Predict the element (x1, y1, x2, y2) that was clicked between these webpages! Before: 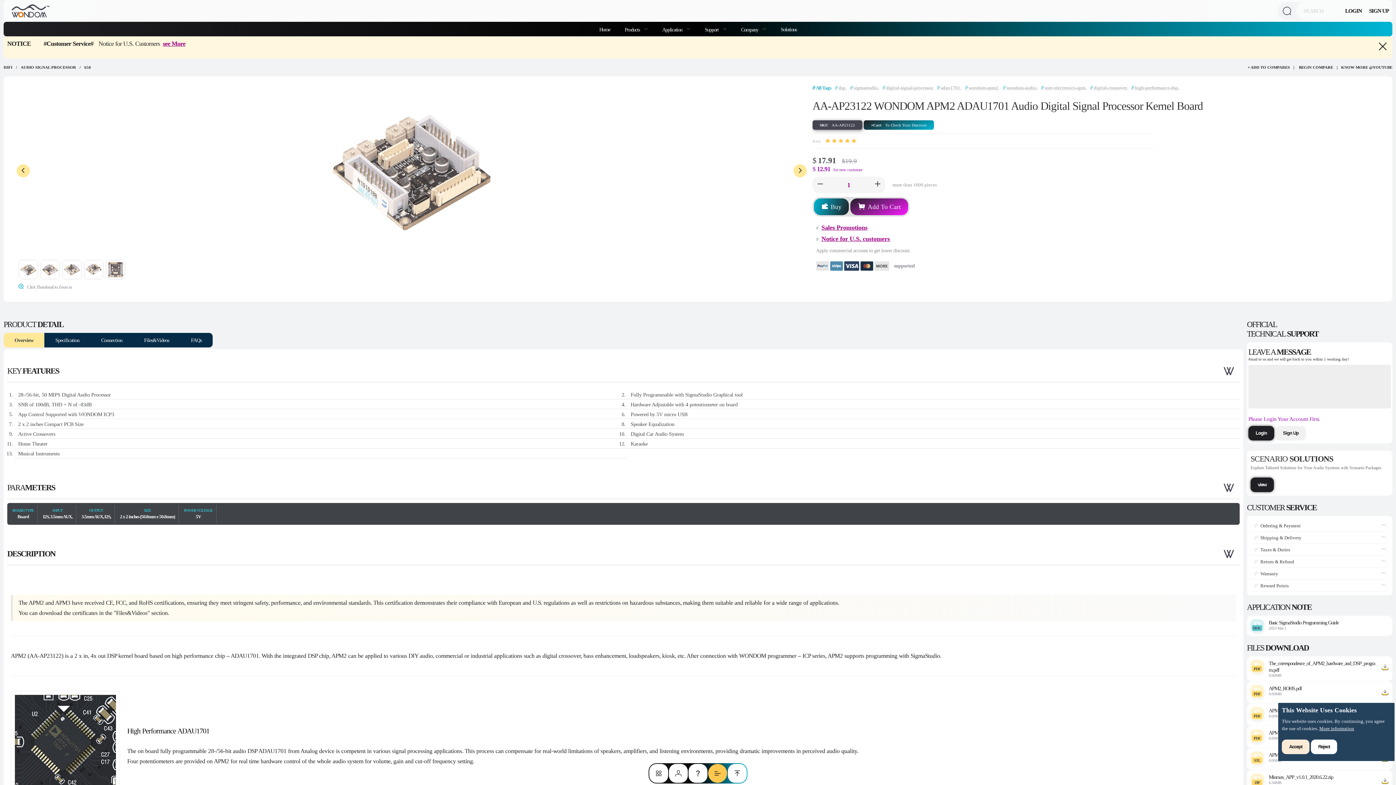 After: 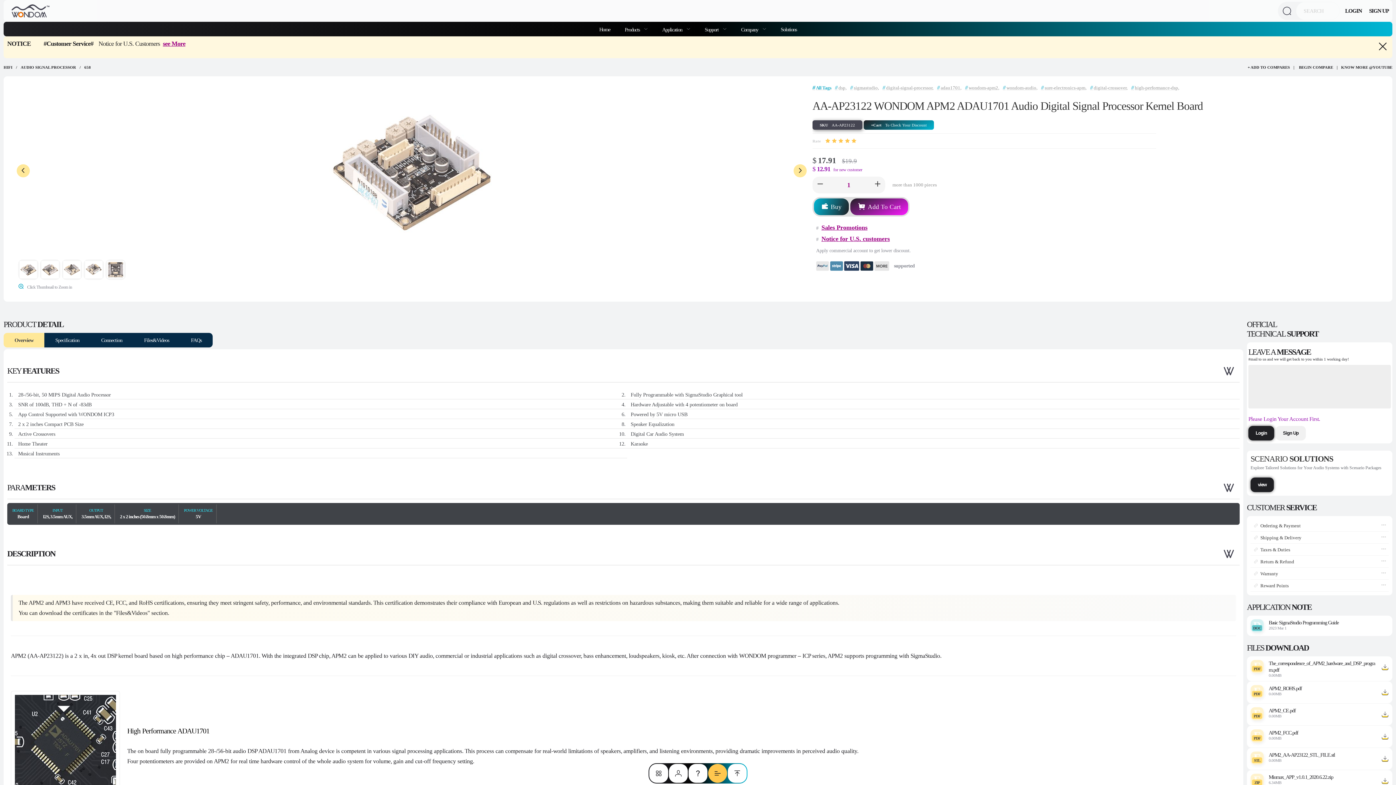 Action: bbox: (1311, 740, 1337, 754) label: Reject